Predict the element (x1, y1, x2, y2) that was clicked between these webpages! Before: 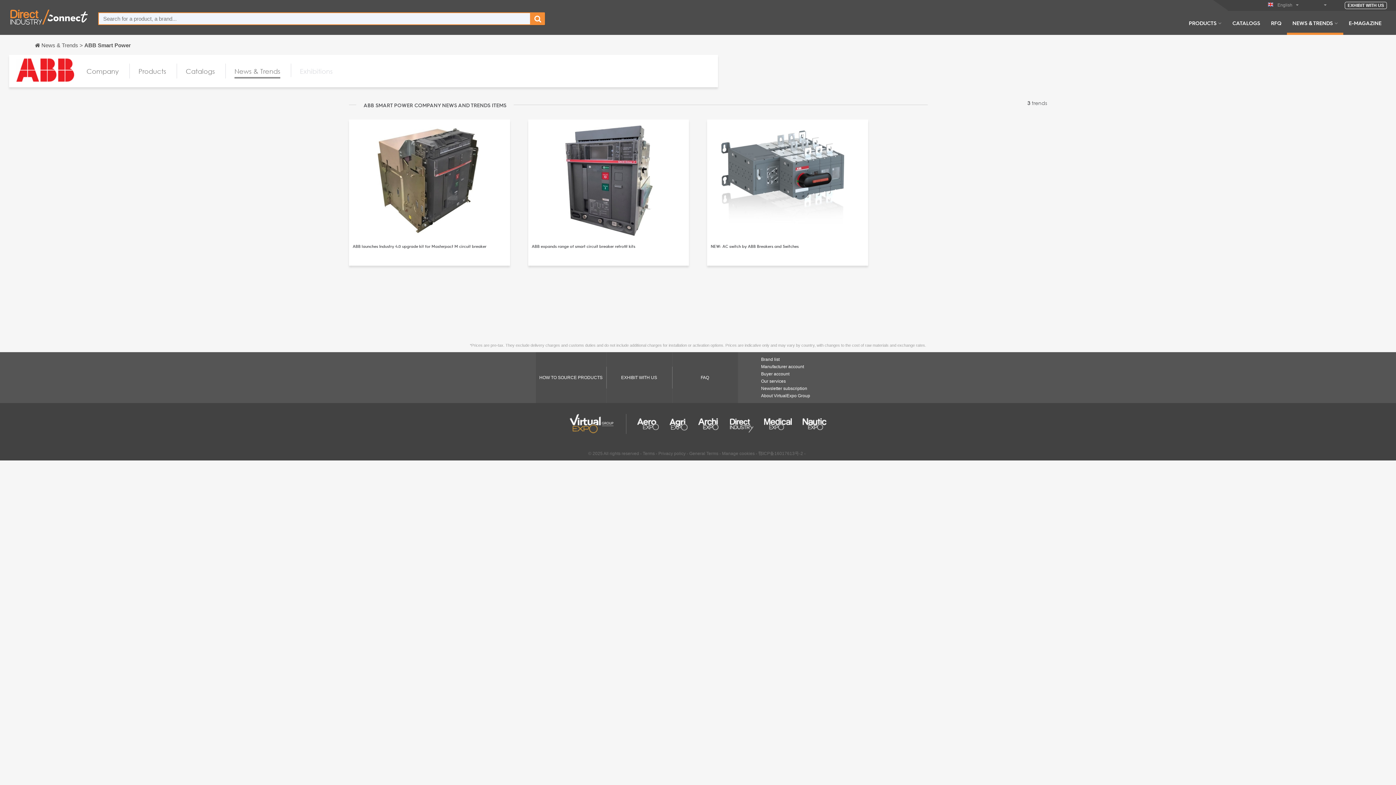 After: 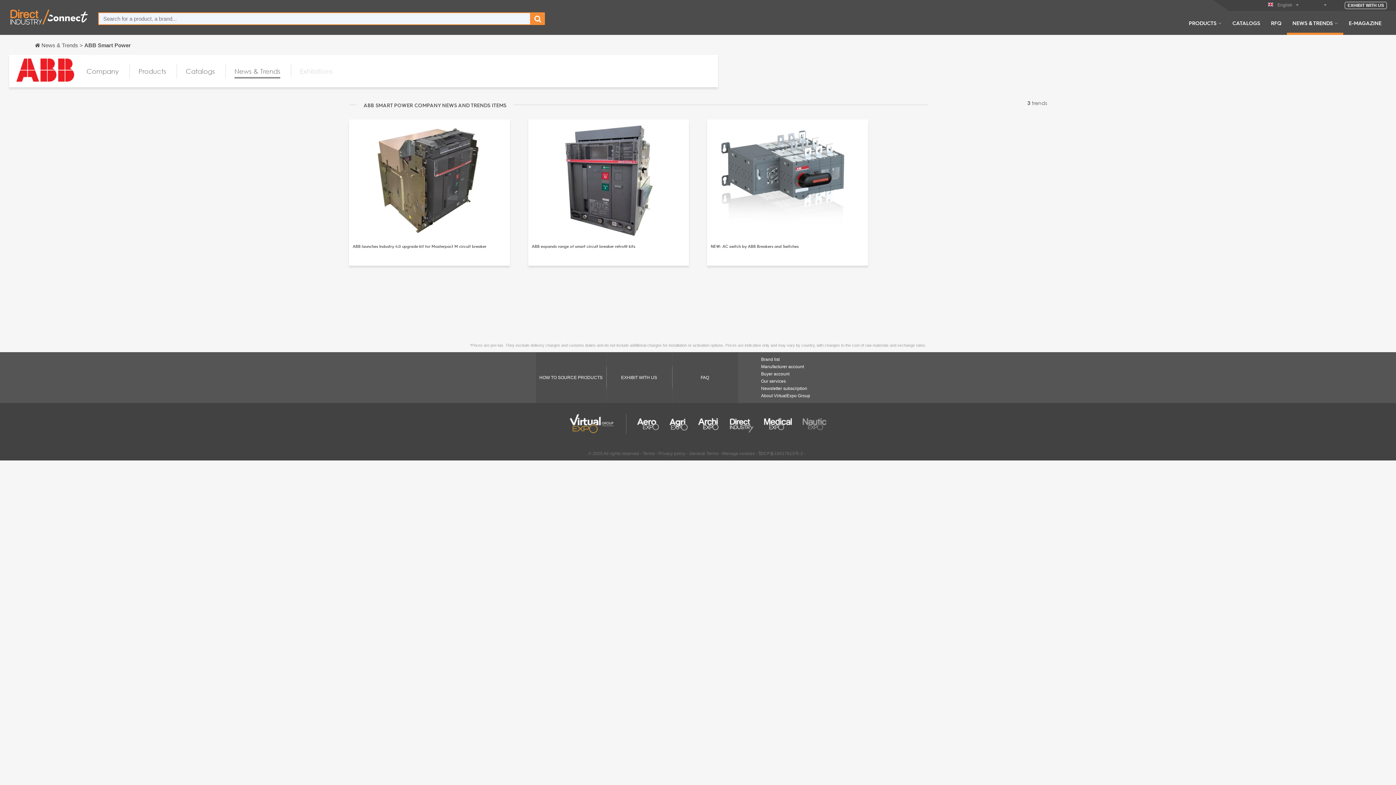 Action: bbox: (802, 414, 826, 434)